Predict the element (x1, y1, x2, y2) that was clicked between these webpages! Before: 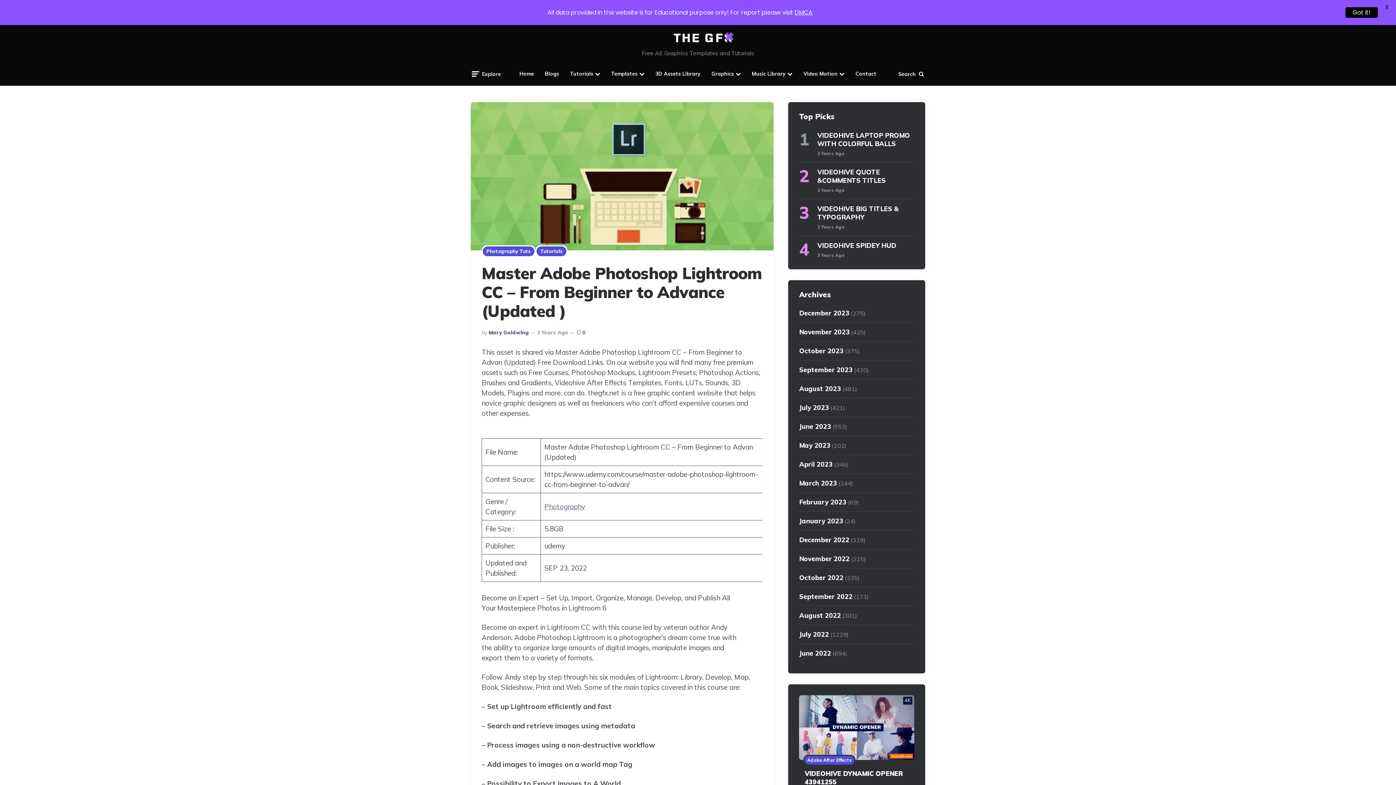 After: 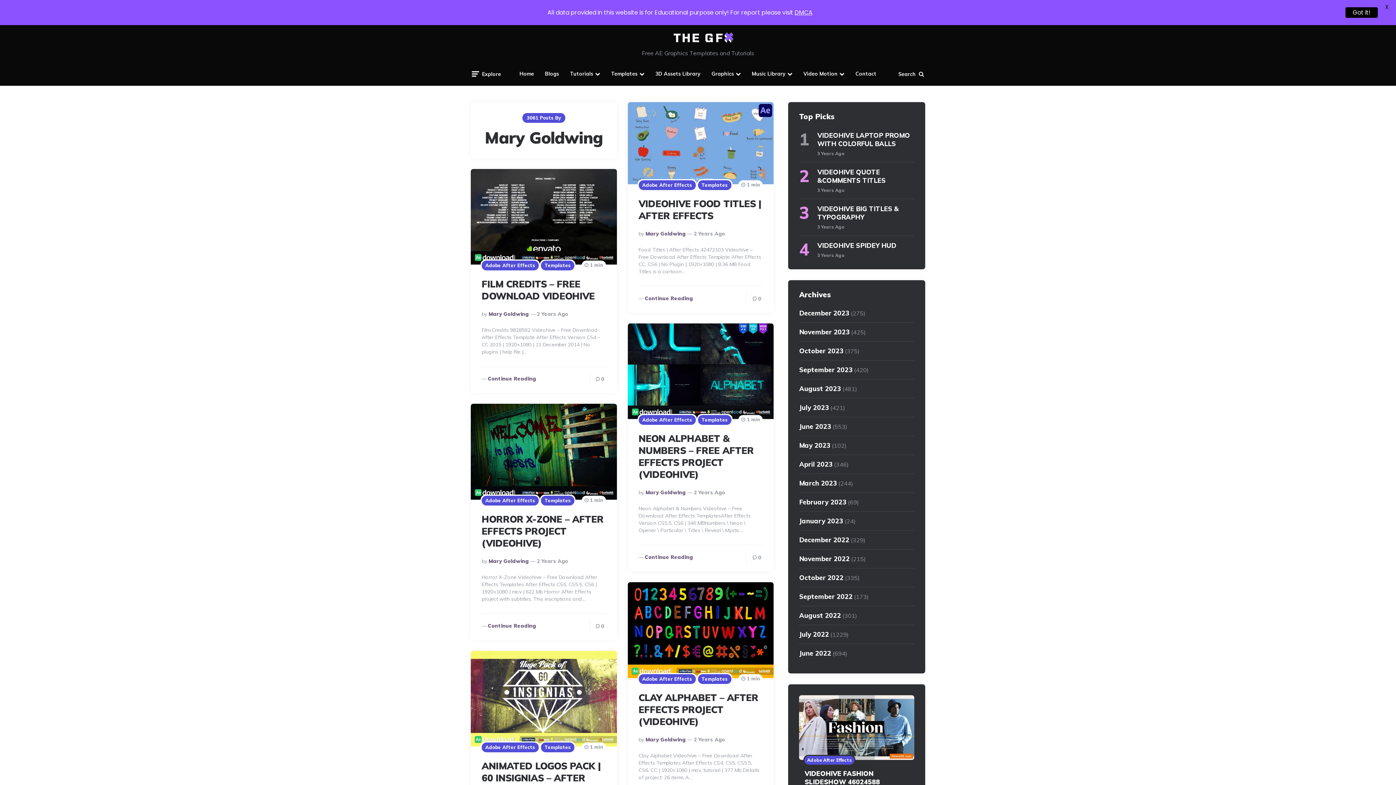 Action: bbox: (488, 329, 529, 335) label: Mary Goldwing